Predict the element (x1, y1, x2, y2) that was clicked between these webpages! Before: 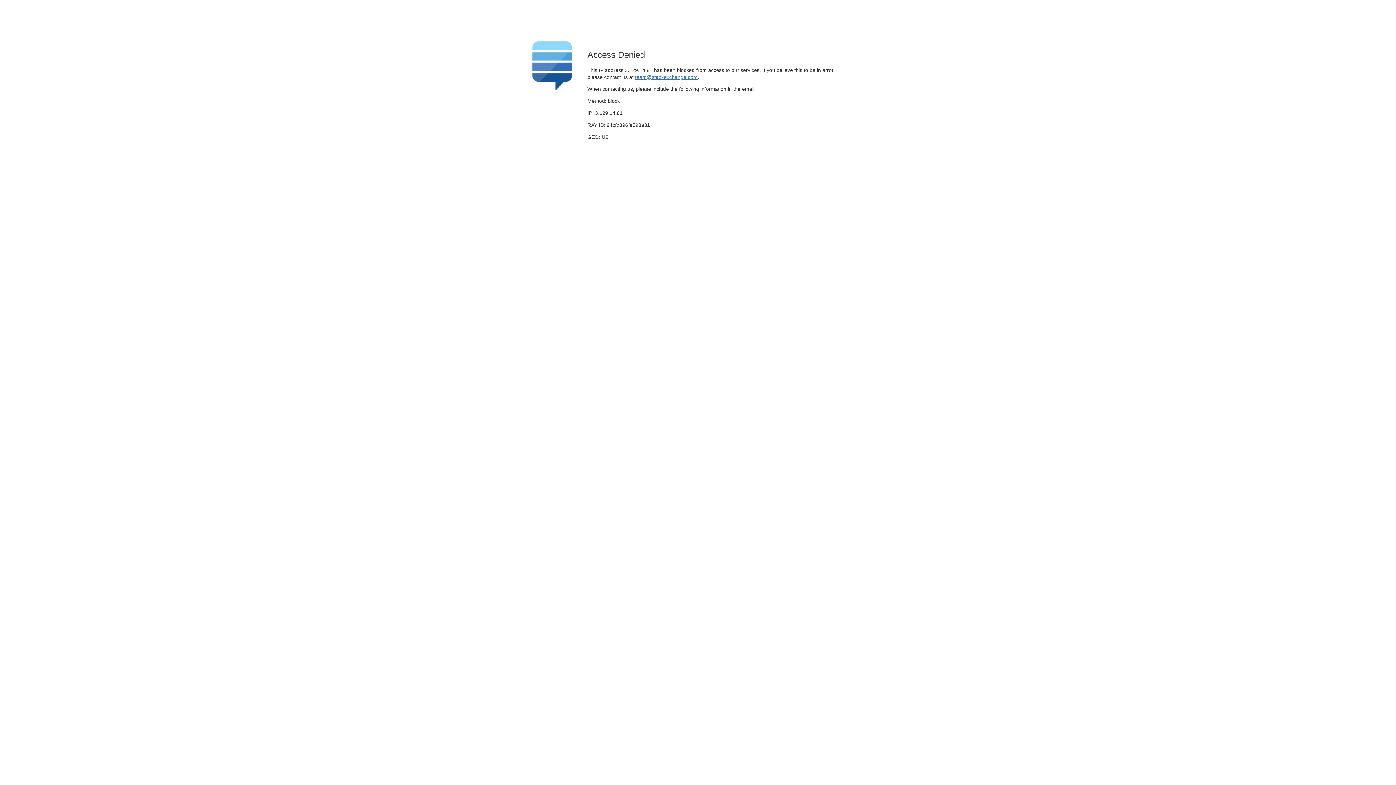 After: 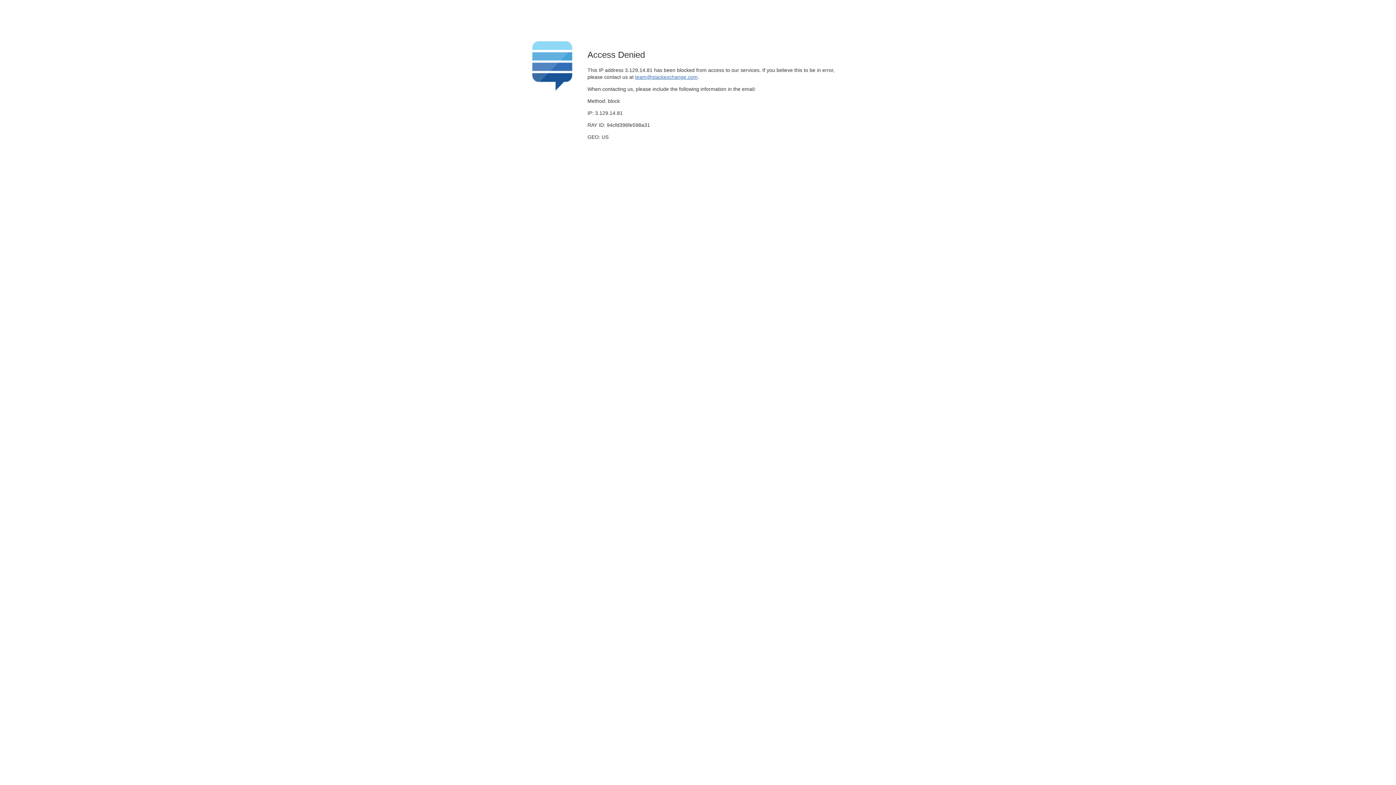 Action: bbox: (635, 74, 697, 79) label: team@stackexchange.com